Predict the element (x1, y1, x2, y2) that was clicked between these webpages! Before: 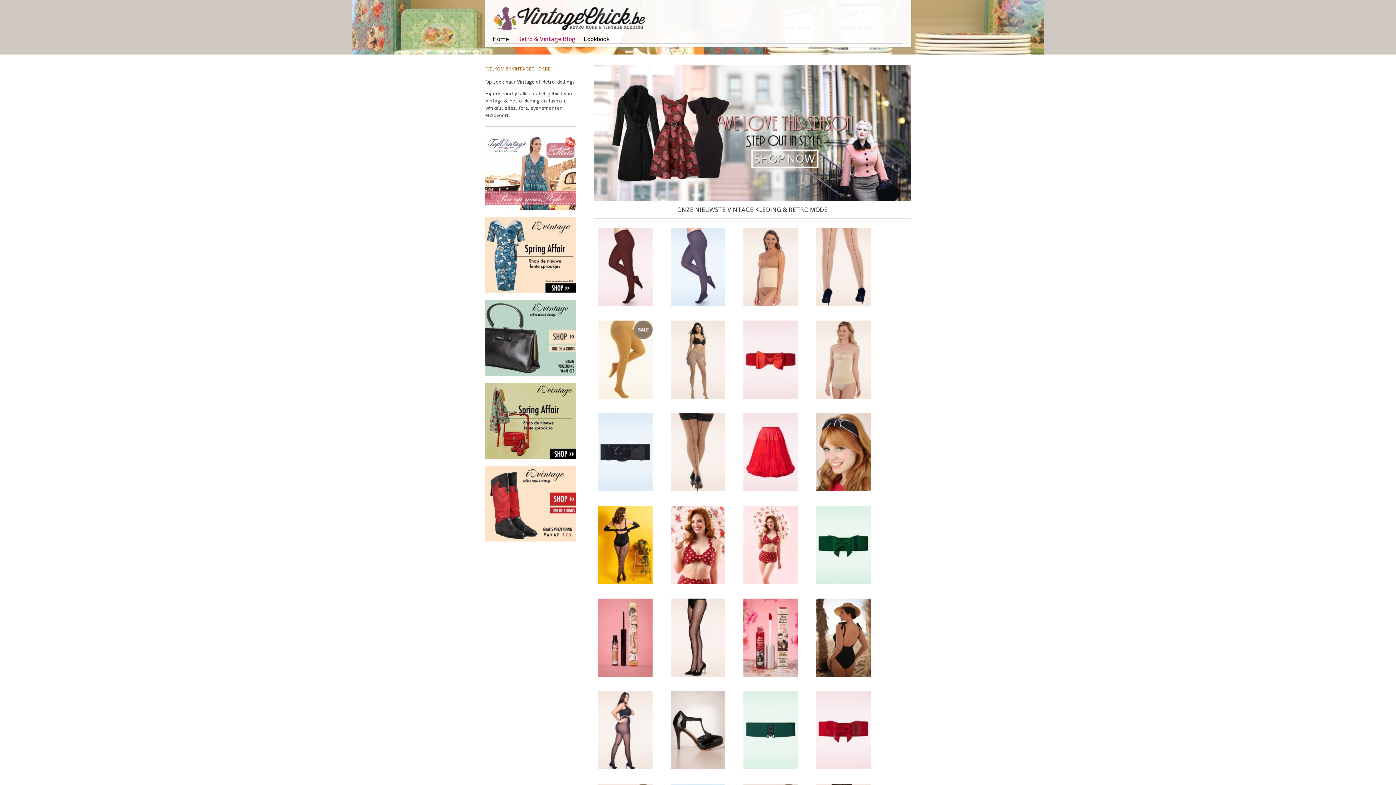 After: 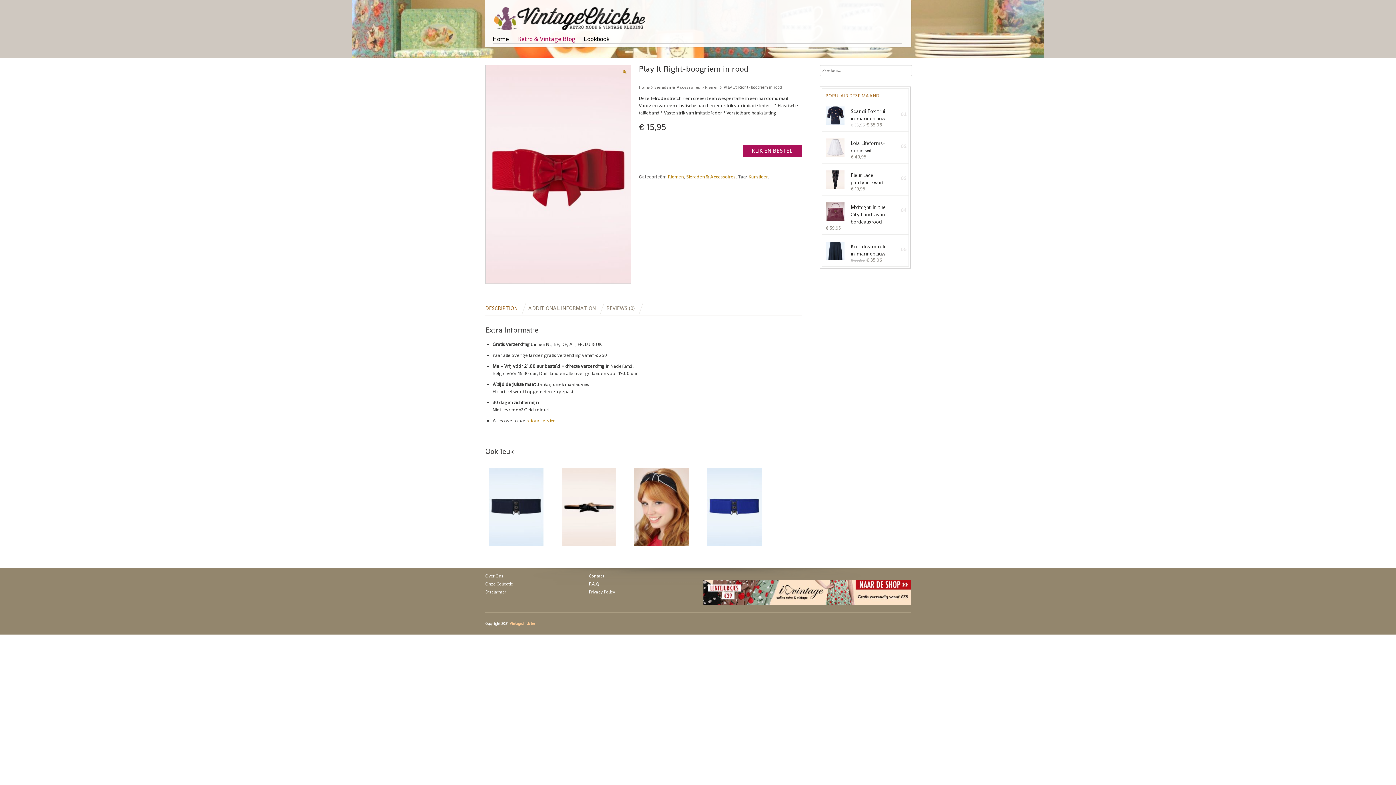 Action: bbox: (816, 691, 870, 769)